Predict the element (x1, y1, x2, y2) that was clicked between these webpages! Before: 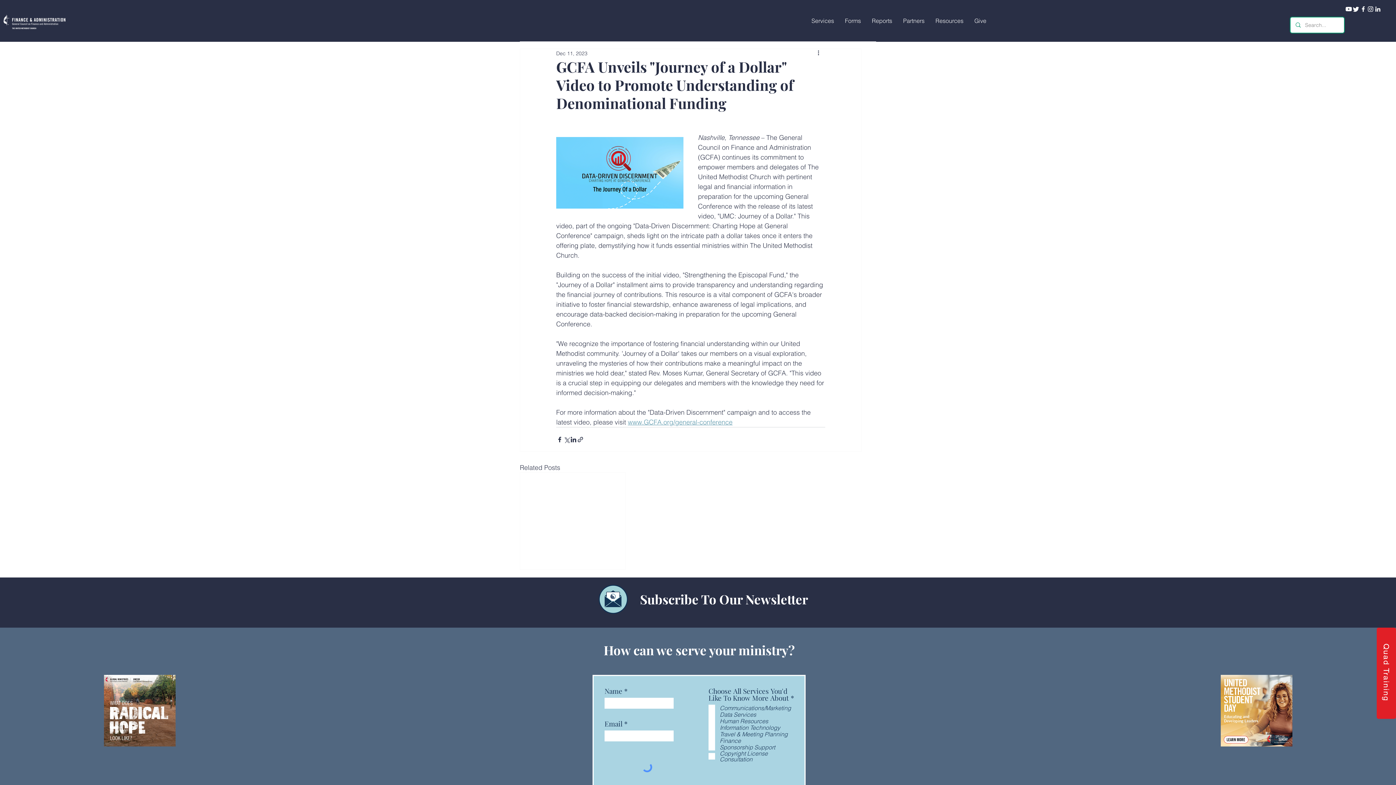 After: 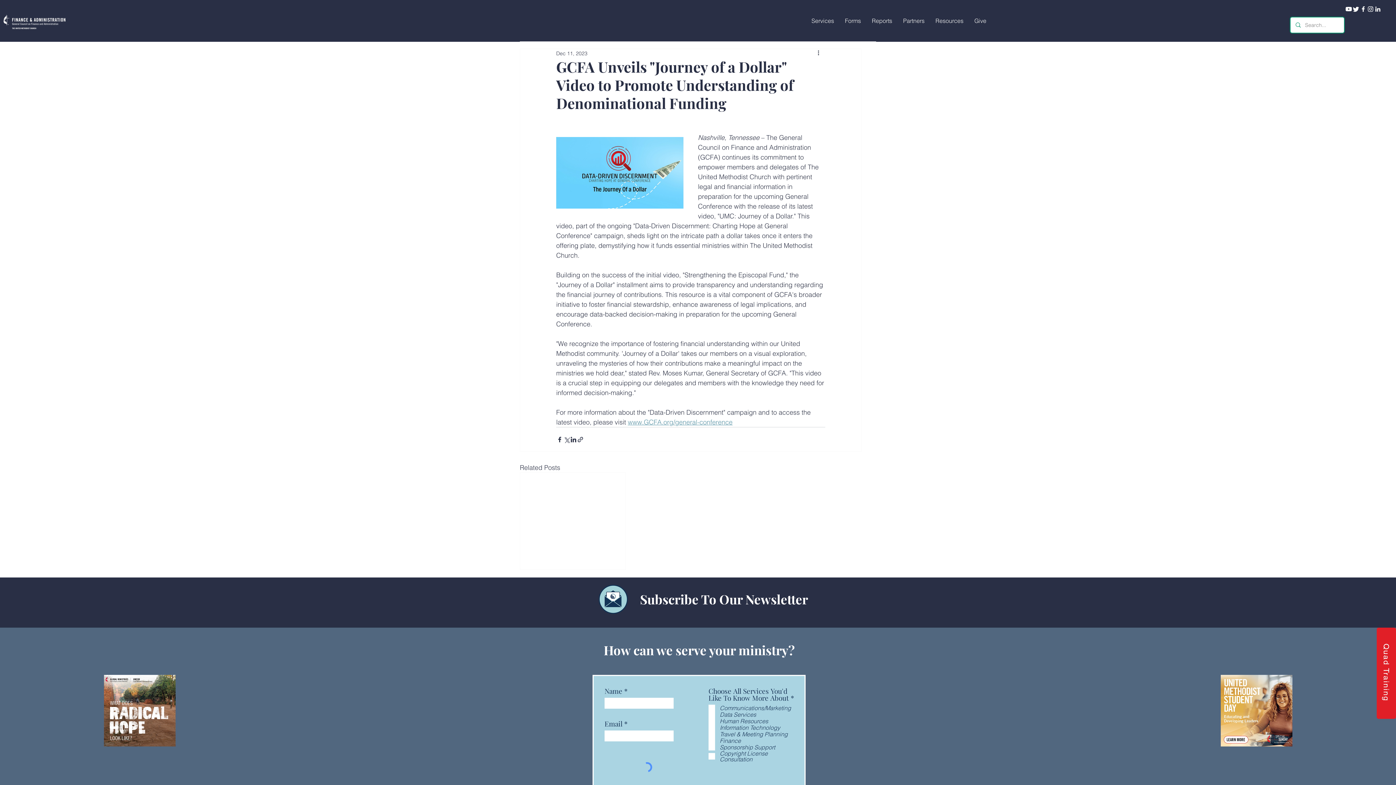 Action: label: Instagram bbox: (1367, 5, 1374, 12)